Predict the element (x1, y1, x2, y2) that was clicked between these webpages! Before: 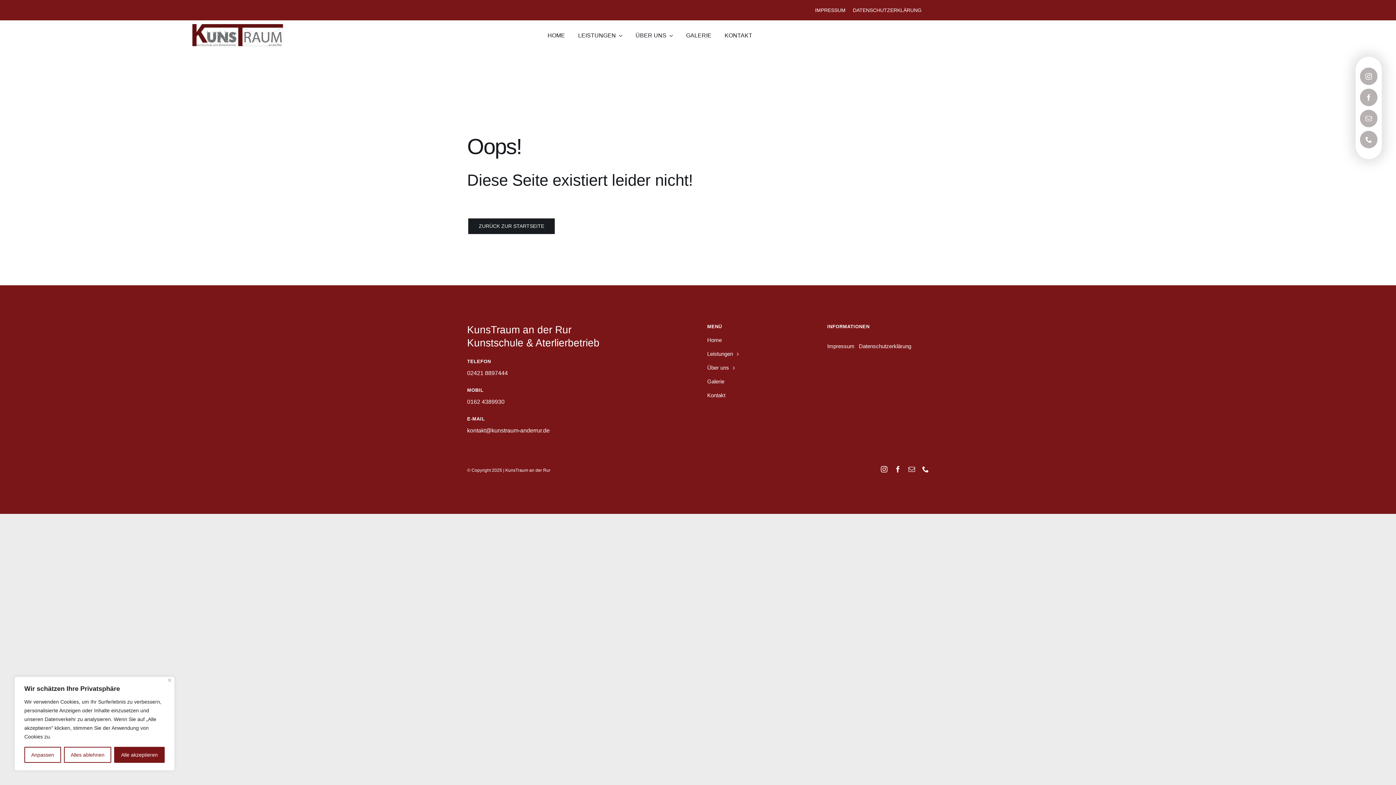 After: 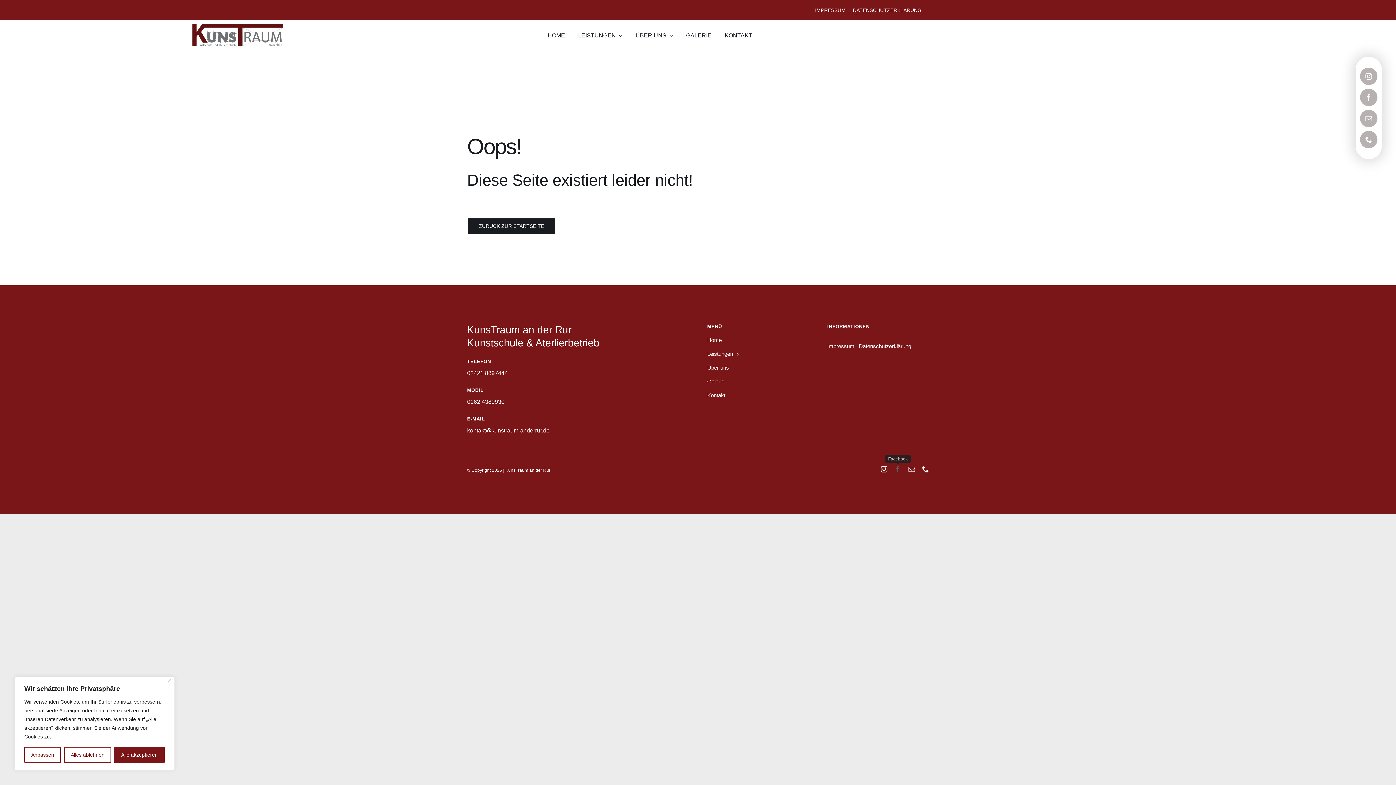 Action: bbox: (894, 466, 901, 472) label: facebook